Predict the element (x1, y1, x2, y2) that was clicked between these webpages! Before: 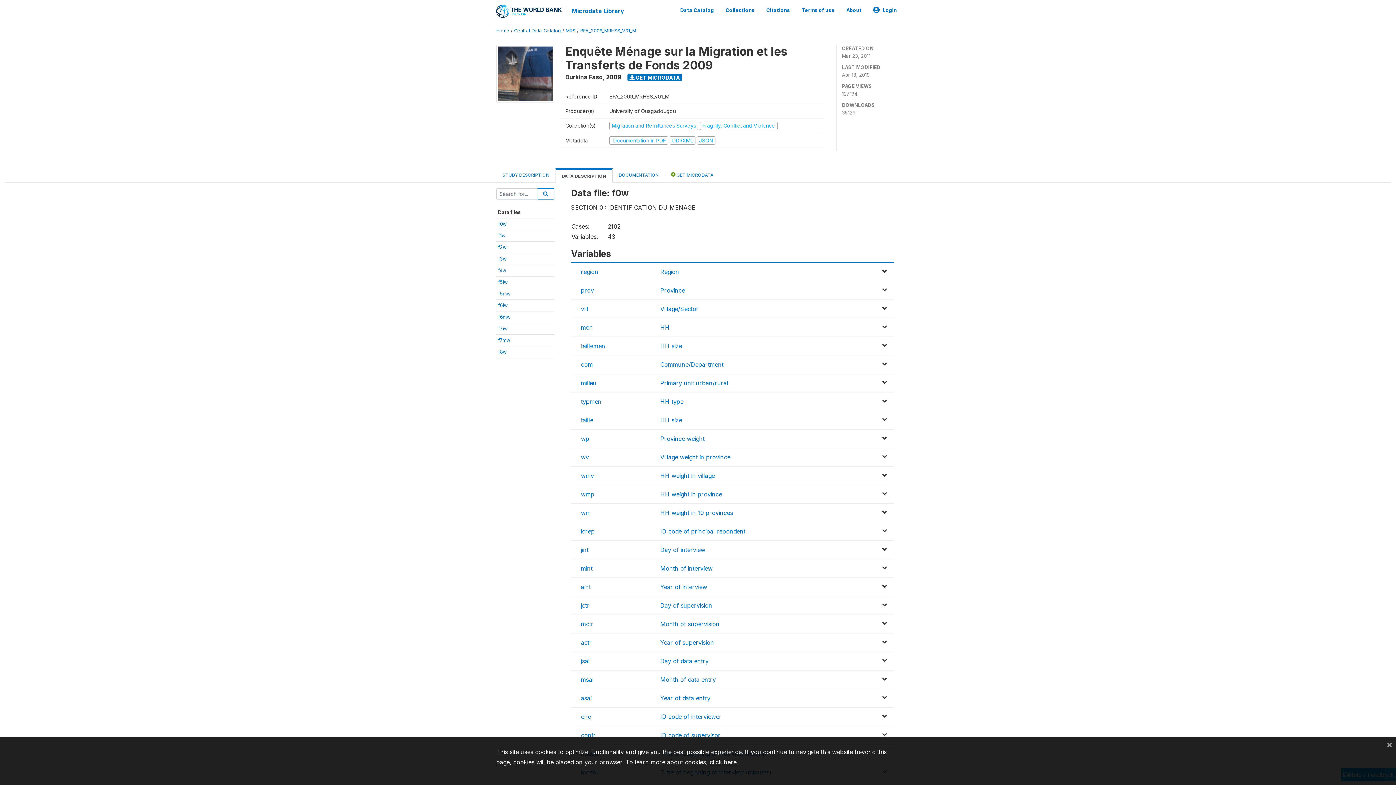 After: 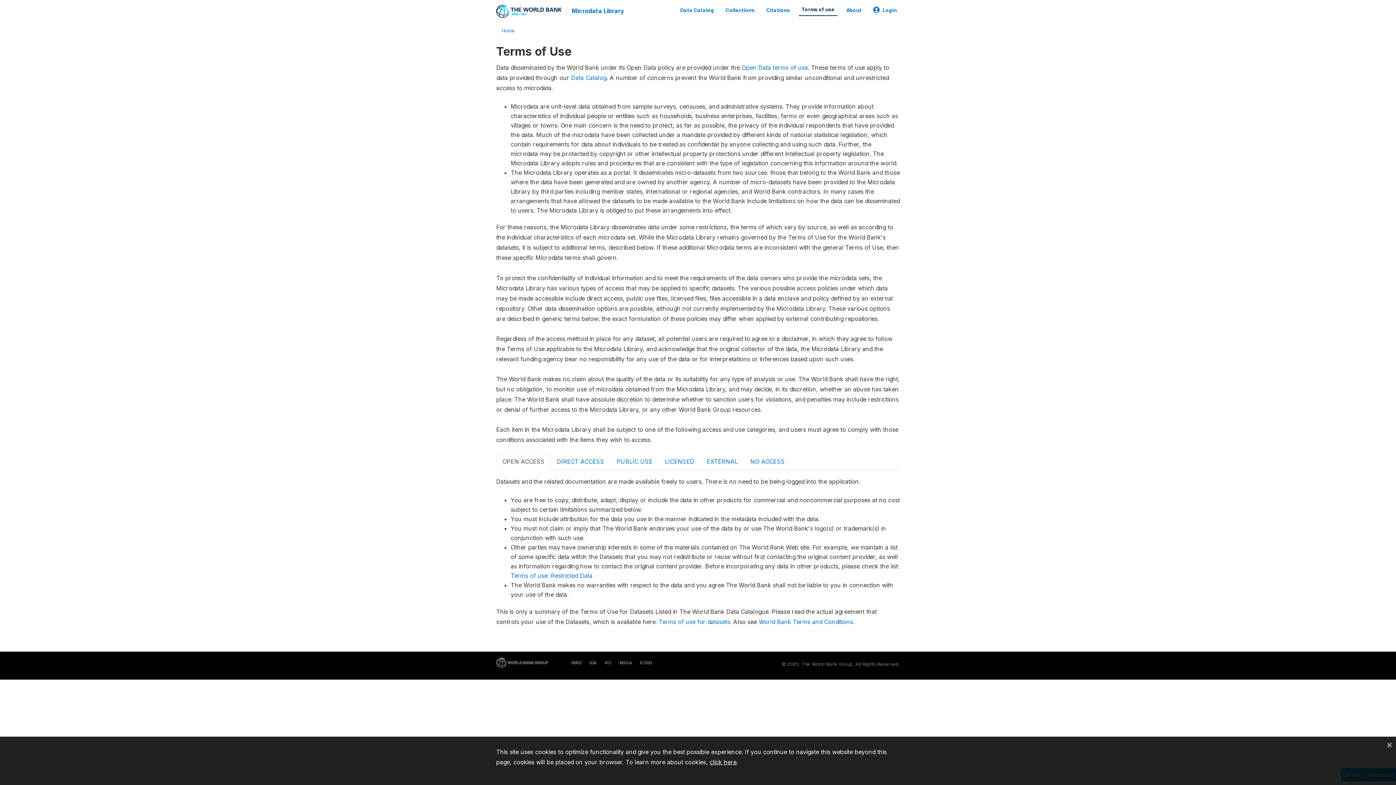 Action: bbox: (798, 3, 837, 16) label: Terms of use